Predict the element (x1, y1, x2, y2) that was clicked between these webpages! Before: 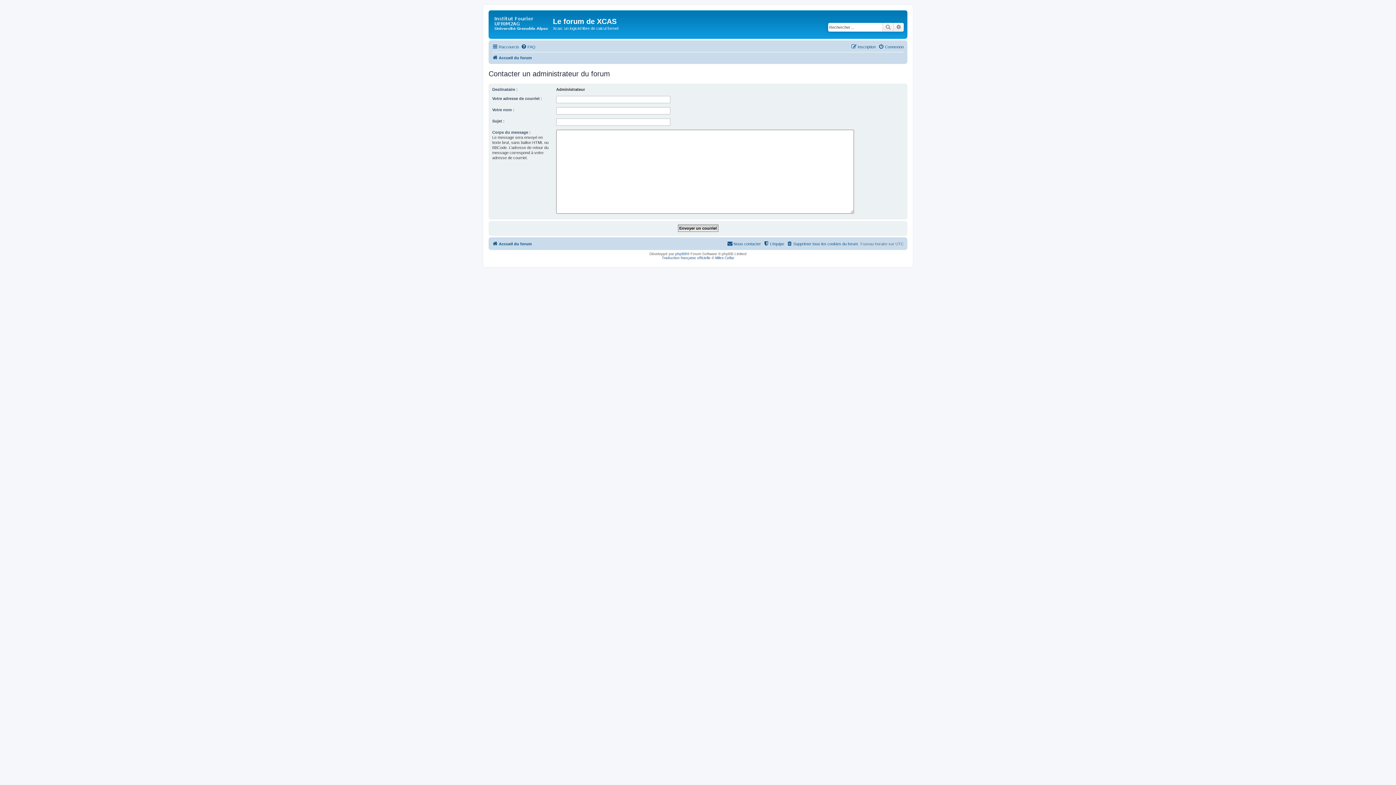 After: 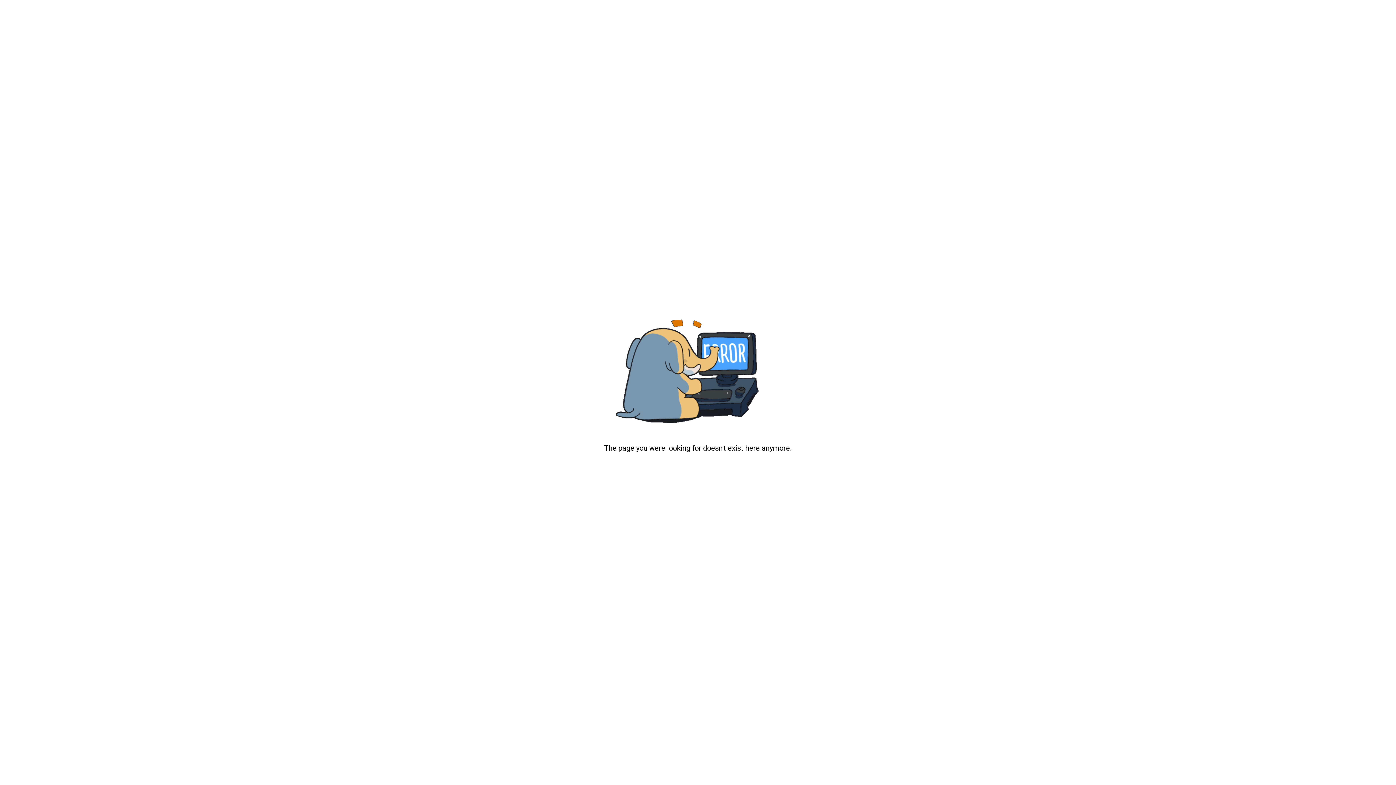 Action: bbox: (715, 255, 734, 259) label: Miles Cellar